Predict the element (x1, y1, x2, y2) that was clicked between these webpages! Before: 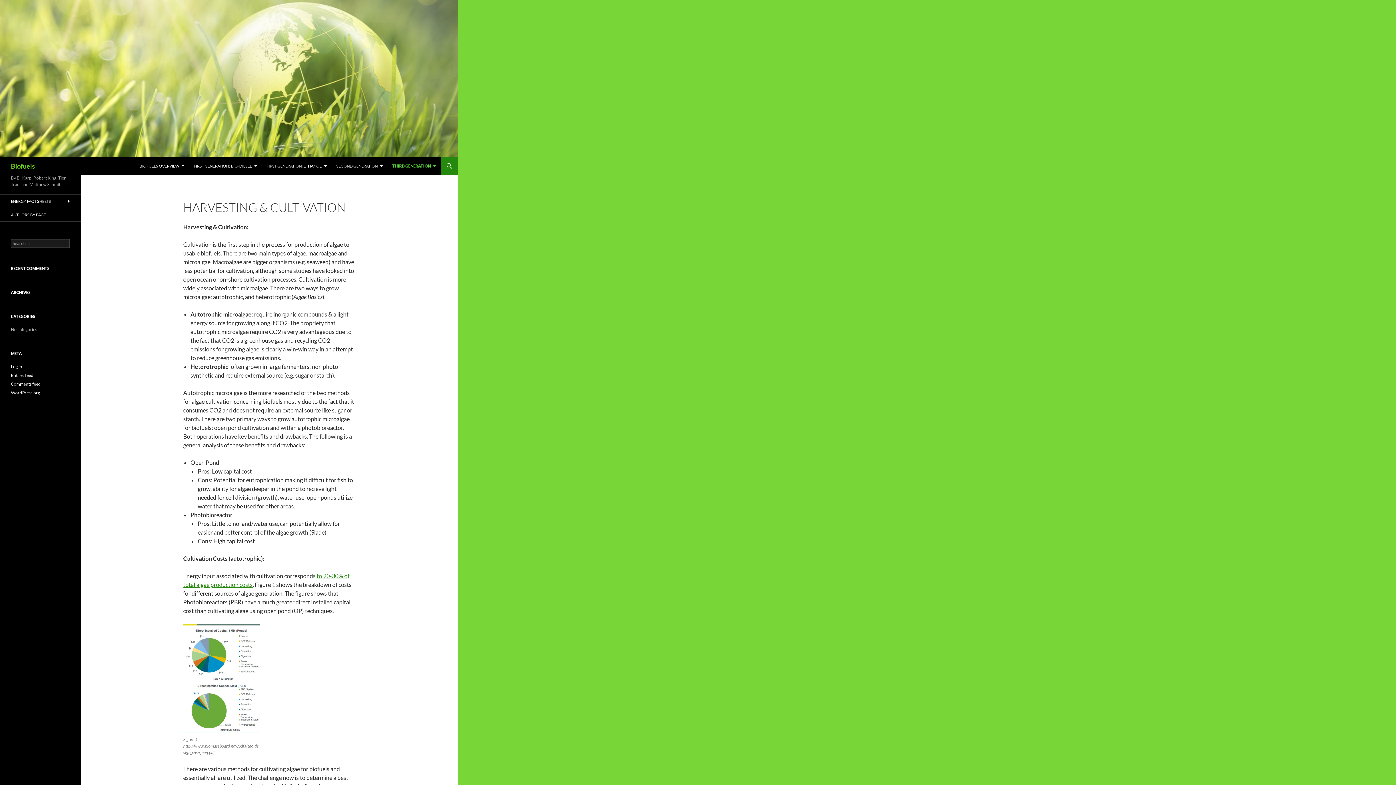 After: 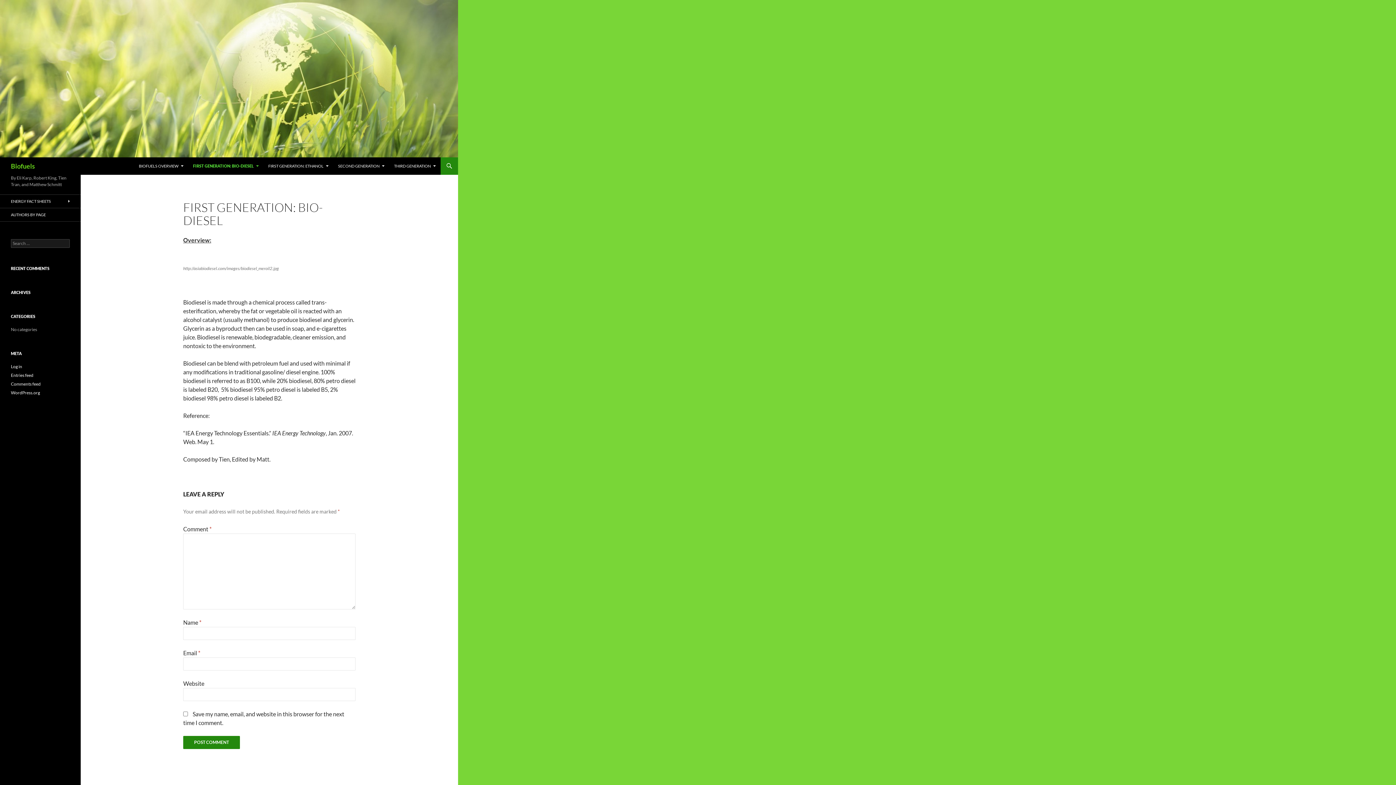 Action: bbox: (189, 157, 261, 174) label: FIRST GENERATION: BIO-DIESEL